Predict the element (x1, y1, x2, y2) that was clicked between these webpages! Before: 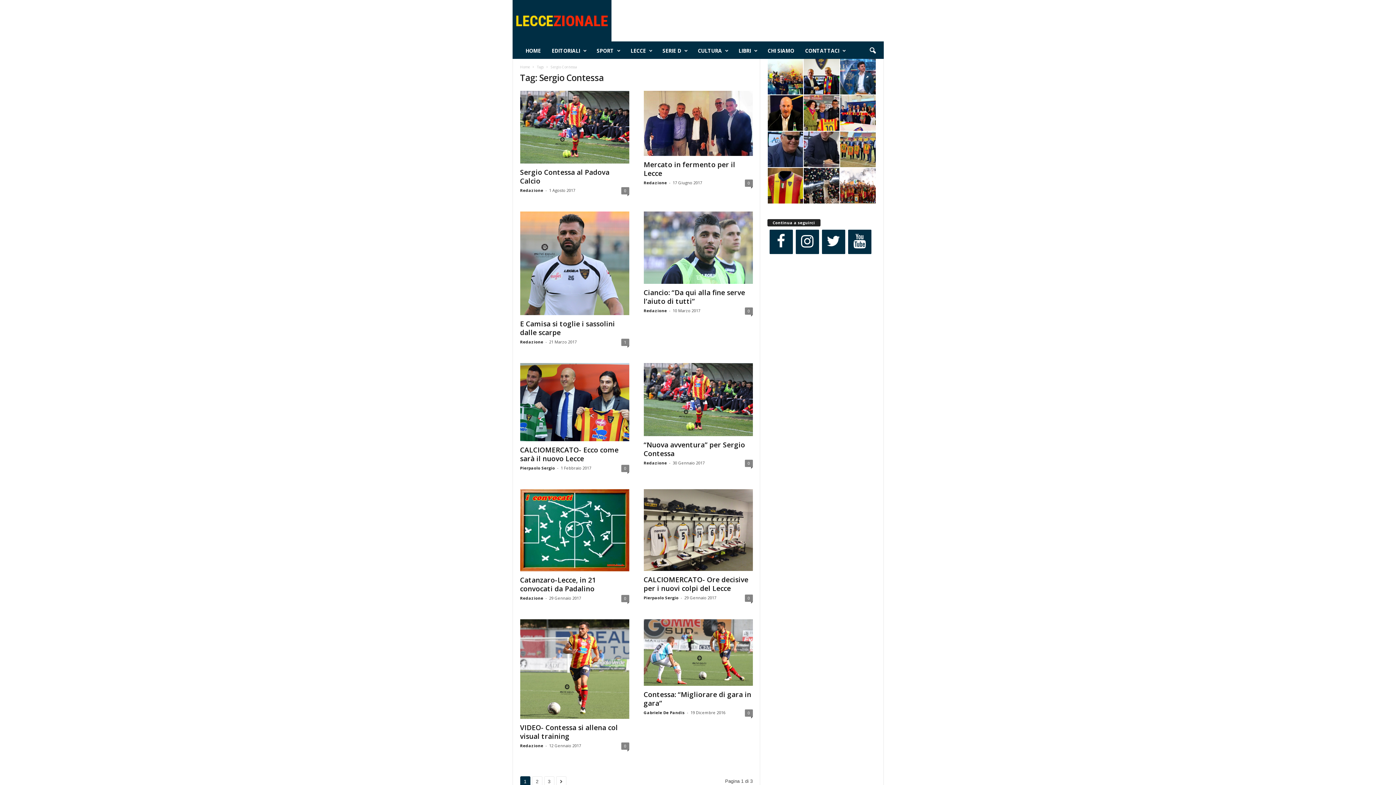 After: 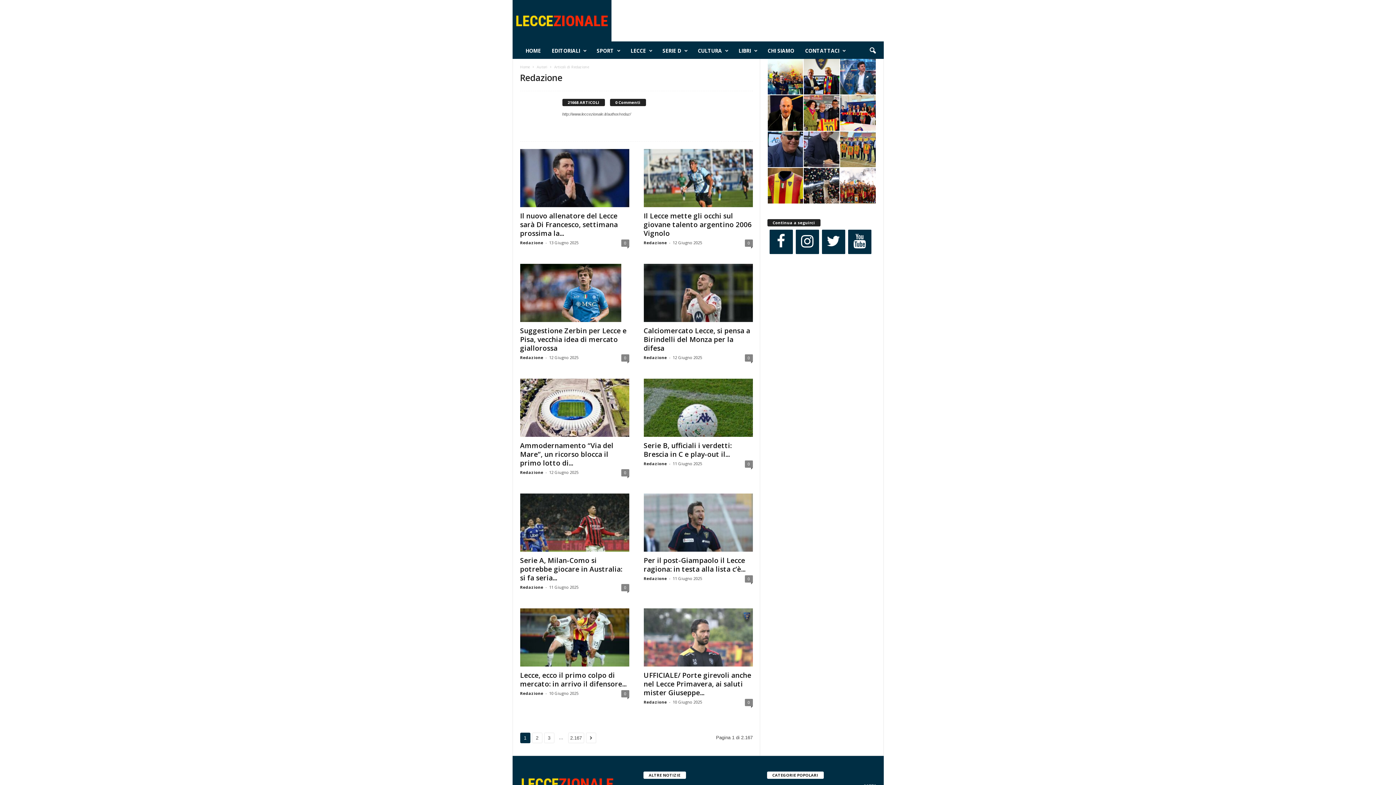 Action: label: Redazione bbox: (520, 595, 543, 601)